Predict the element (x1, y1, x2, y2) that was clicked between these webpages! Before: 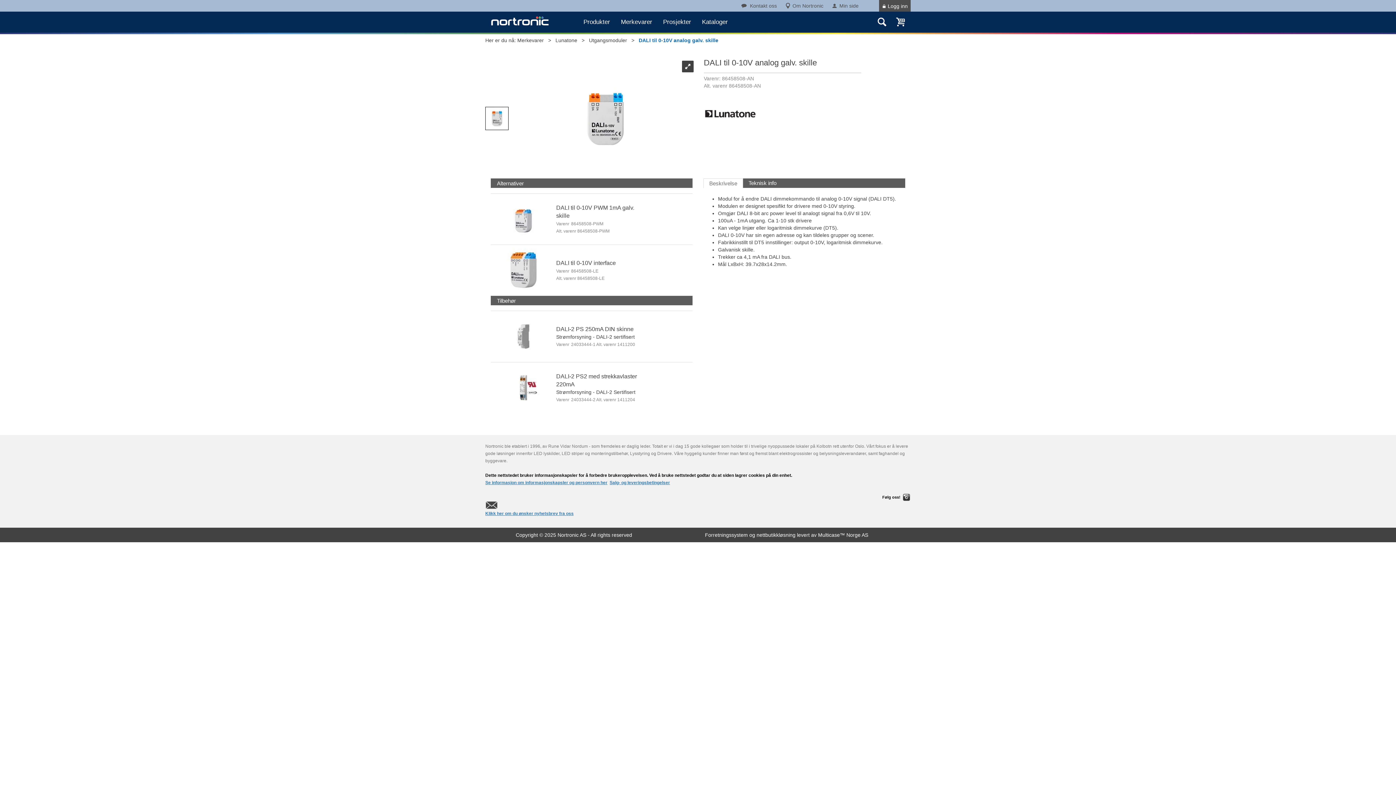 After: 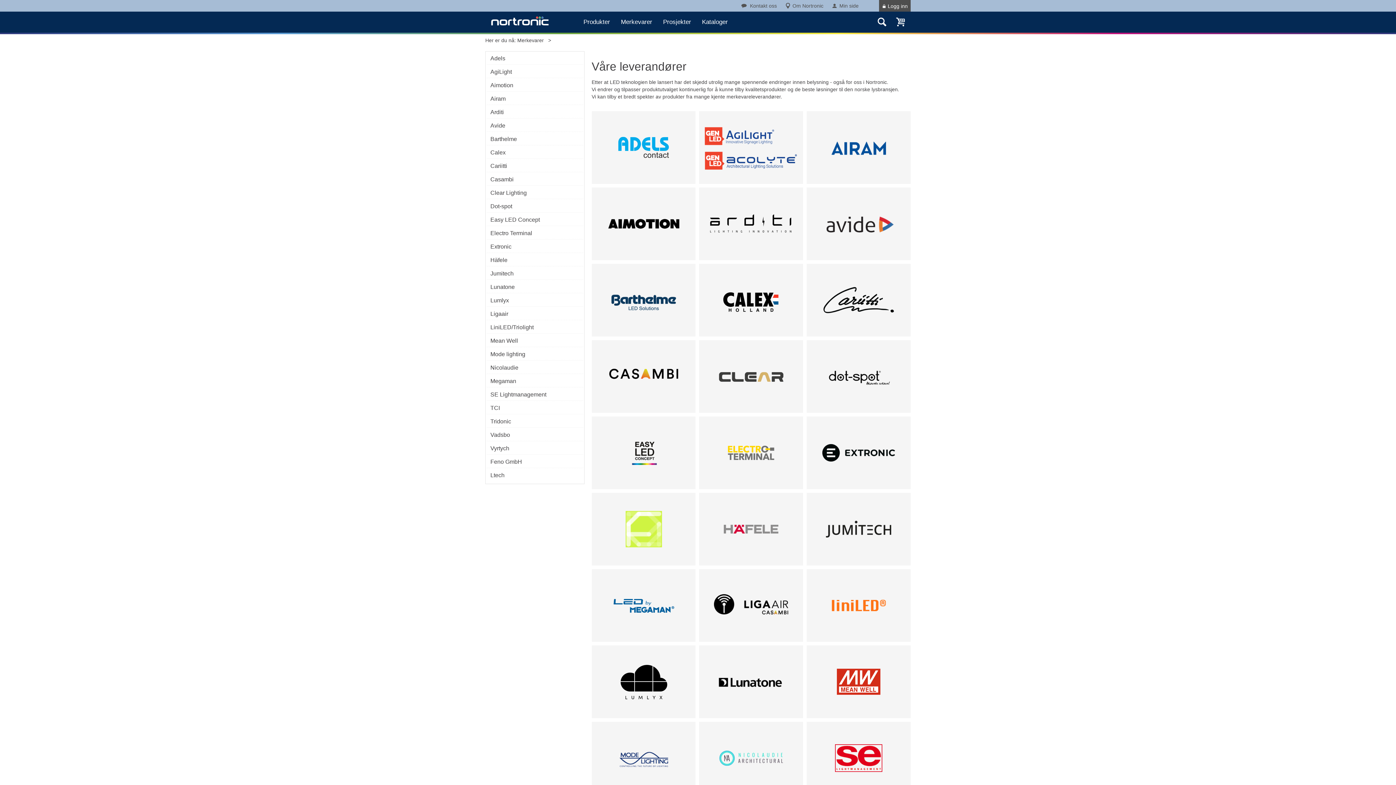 Action: bbox: (615, 14, 657, 29) label: Merkevarer